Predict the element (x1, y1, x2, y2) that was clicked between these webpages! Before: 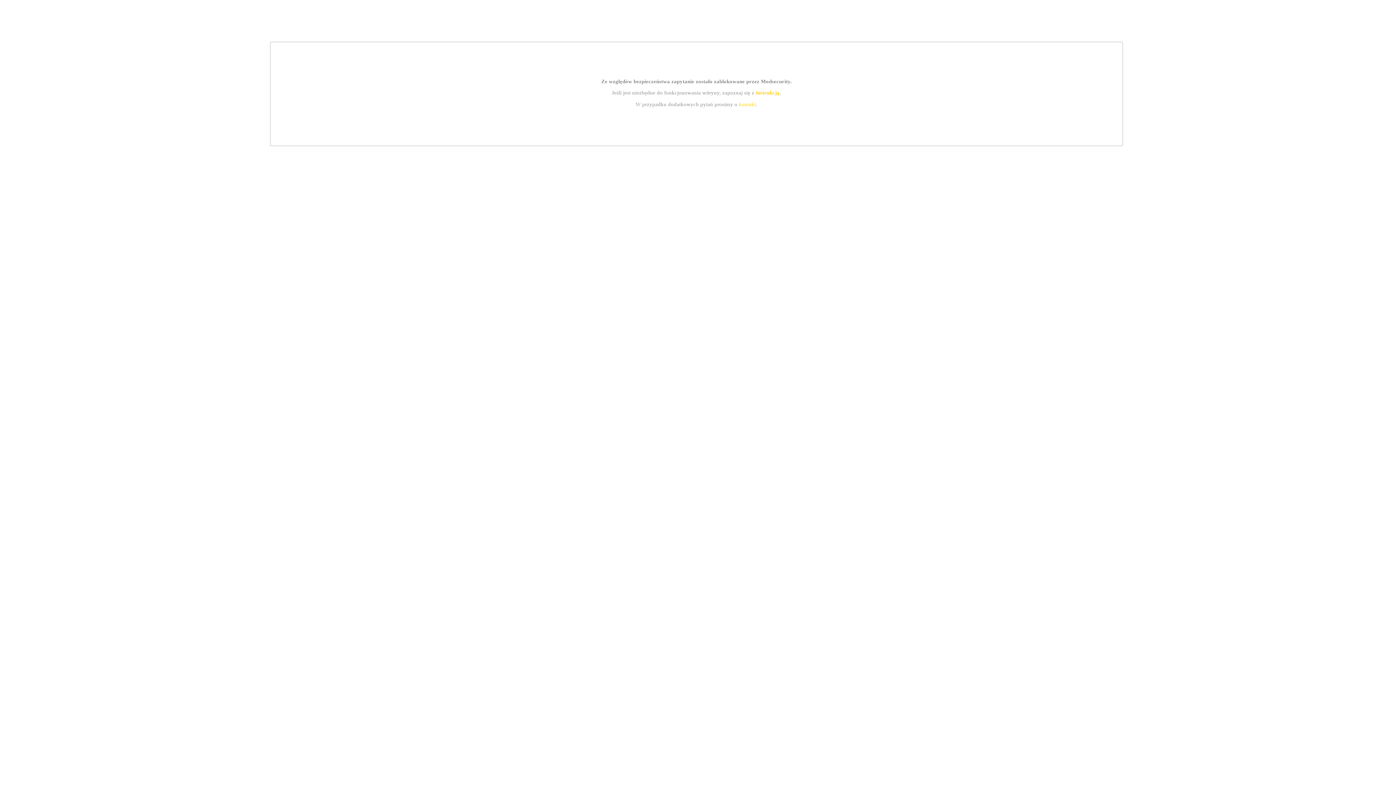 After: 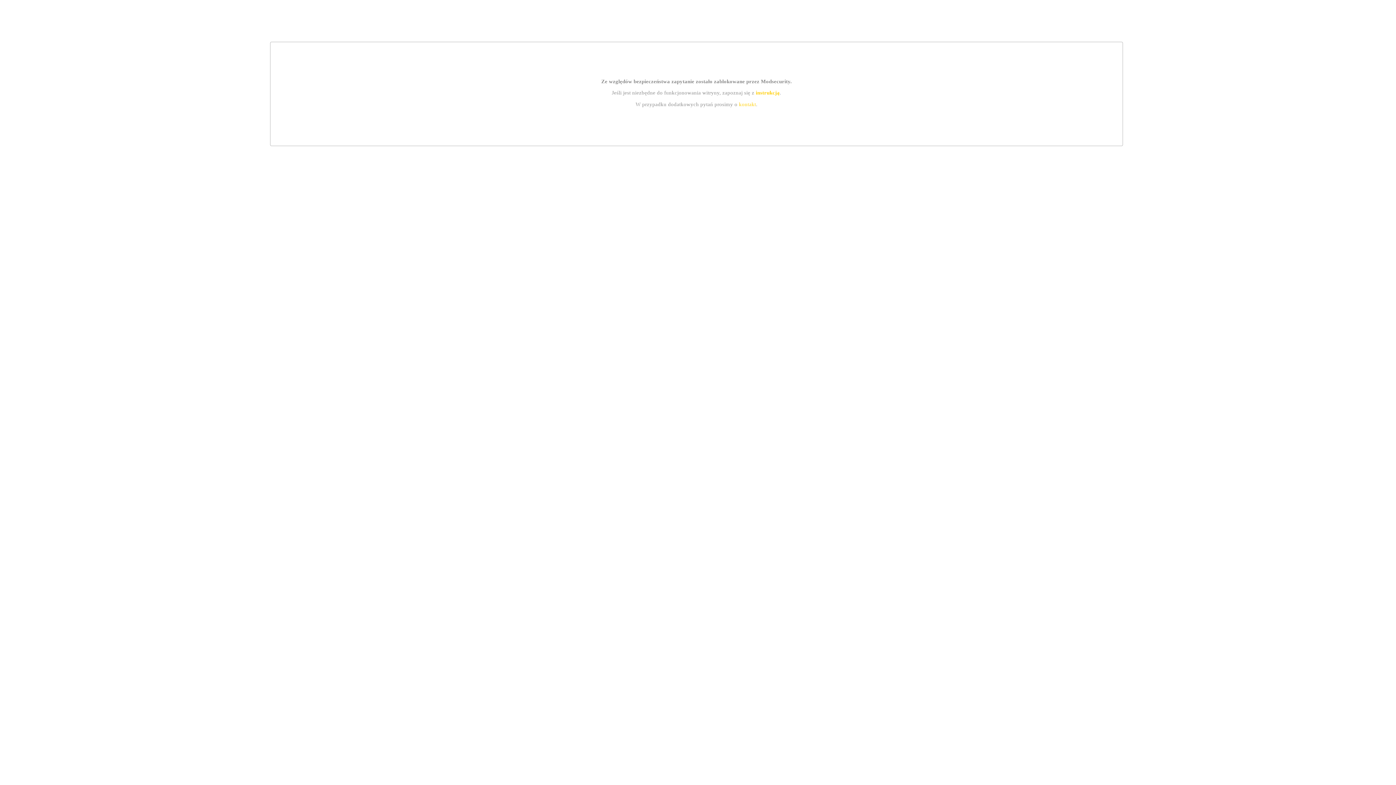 Action: bbox: (755, 89, 779, 95) label: instrukcją